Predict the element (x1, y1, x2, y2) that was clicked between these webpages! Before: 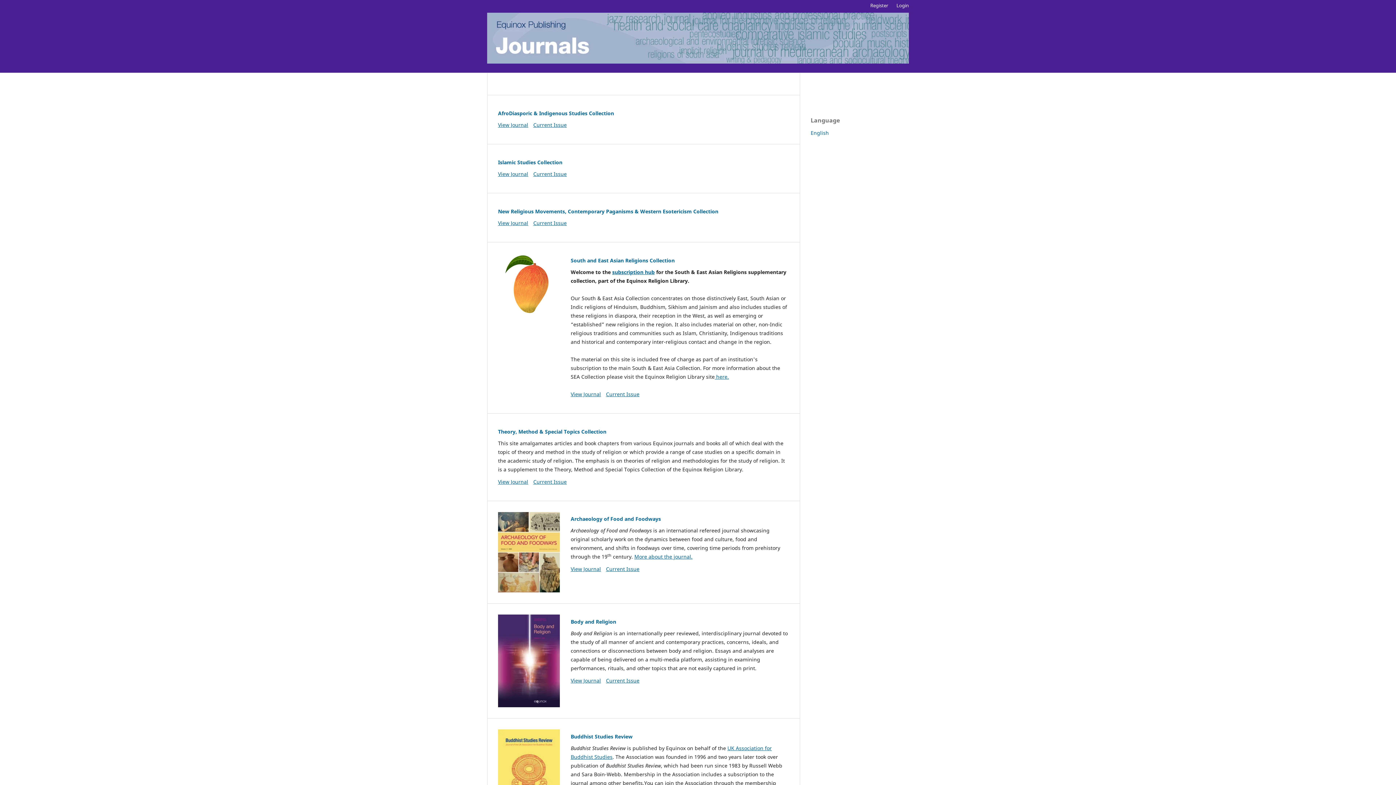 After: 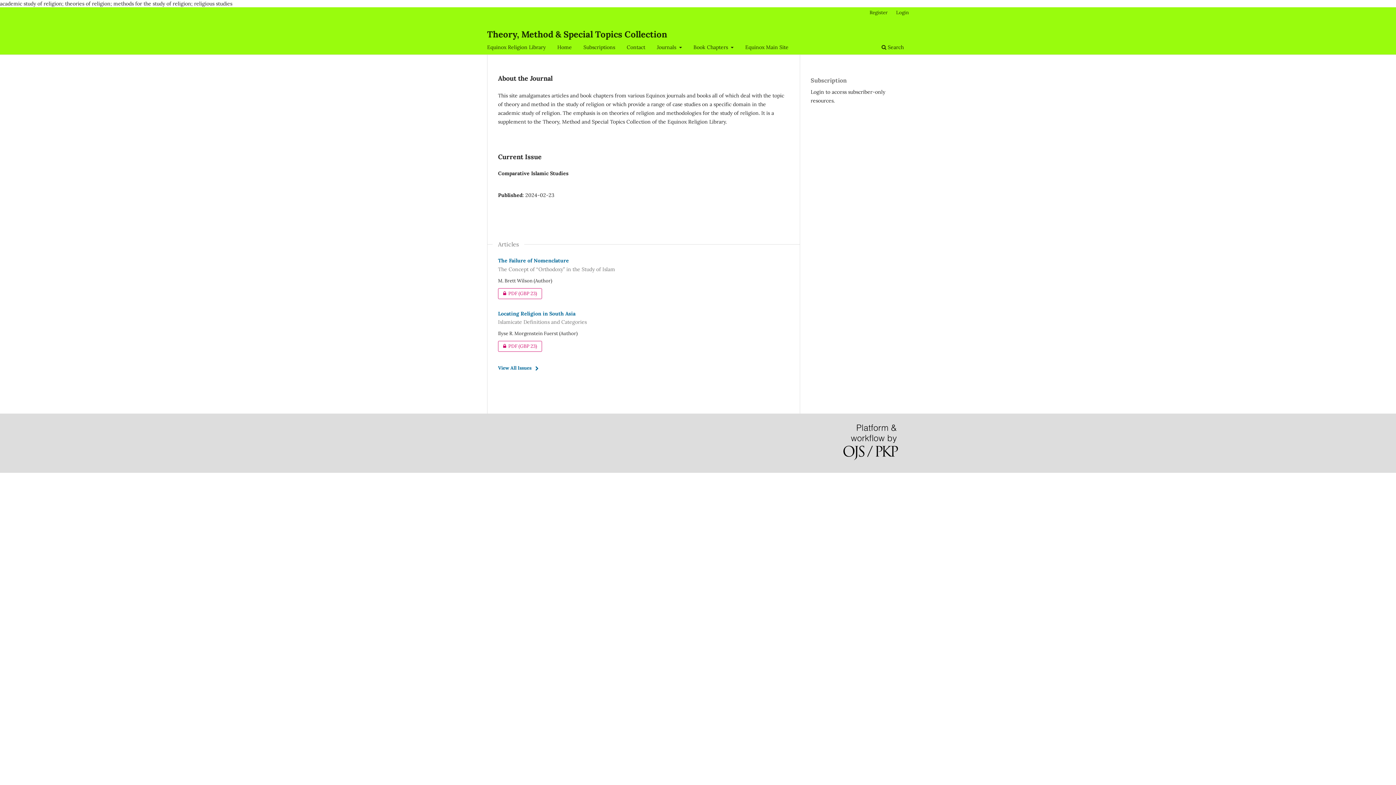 Action: bbox: (498, 428, 606, 435) label: Theory, Method & Special Topics Collection